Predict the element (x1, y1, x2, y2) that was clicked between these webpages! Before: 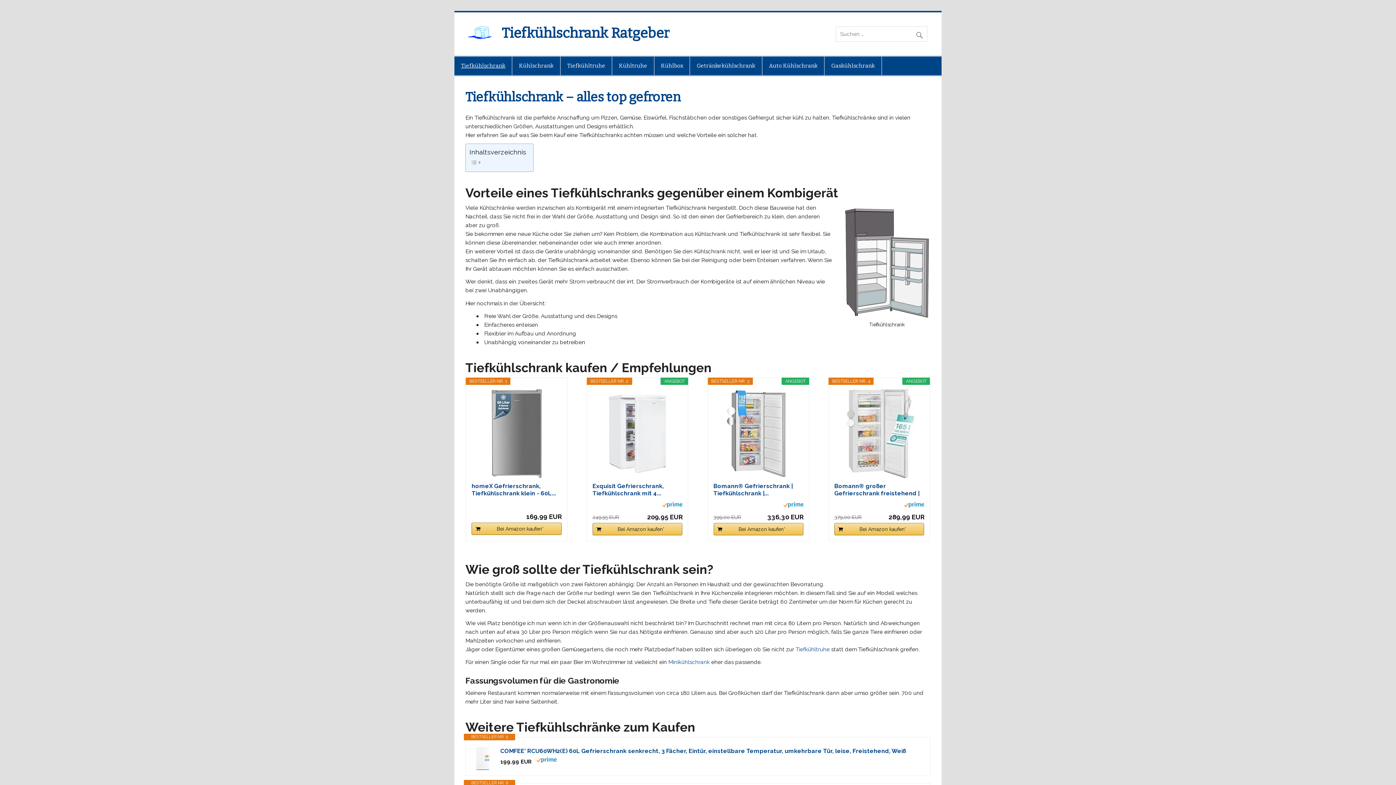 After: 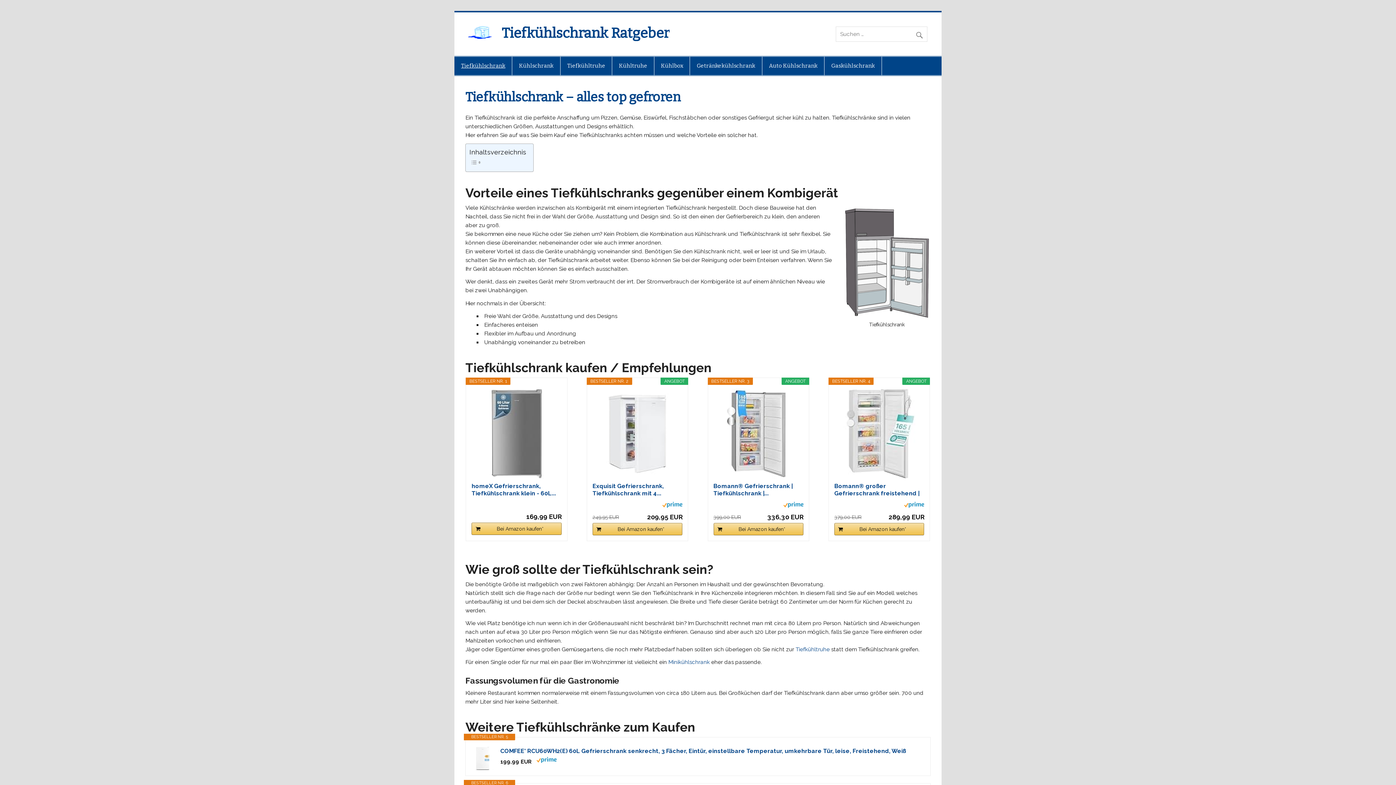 Action: bbox: (454, 56, 512, 75) label: Tiefkühlschrank